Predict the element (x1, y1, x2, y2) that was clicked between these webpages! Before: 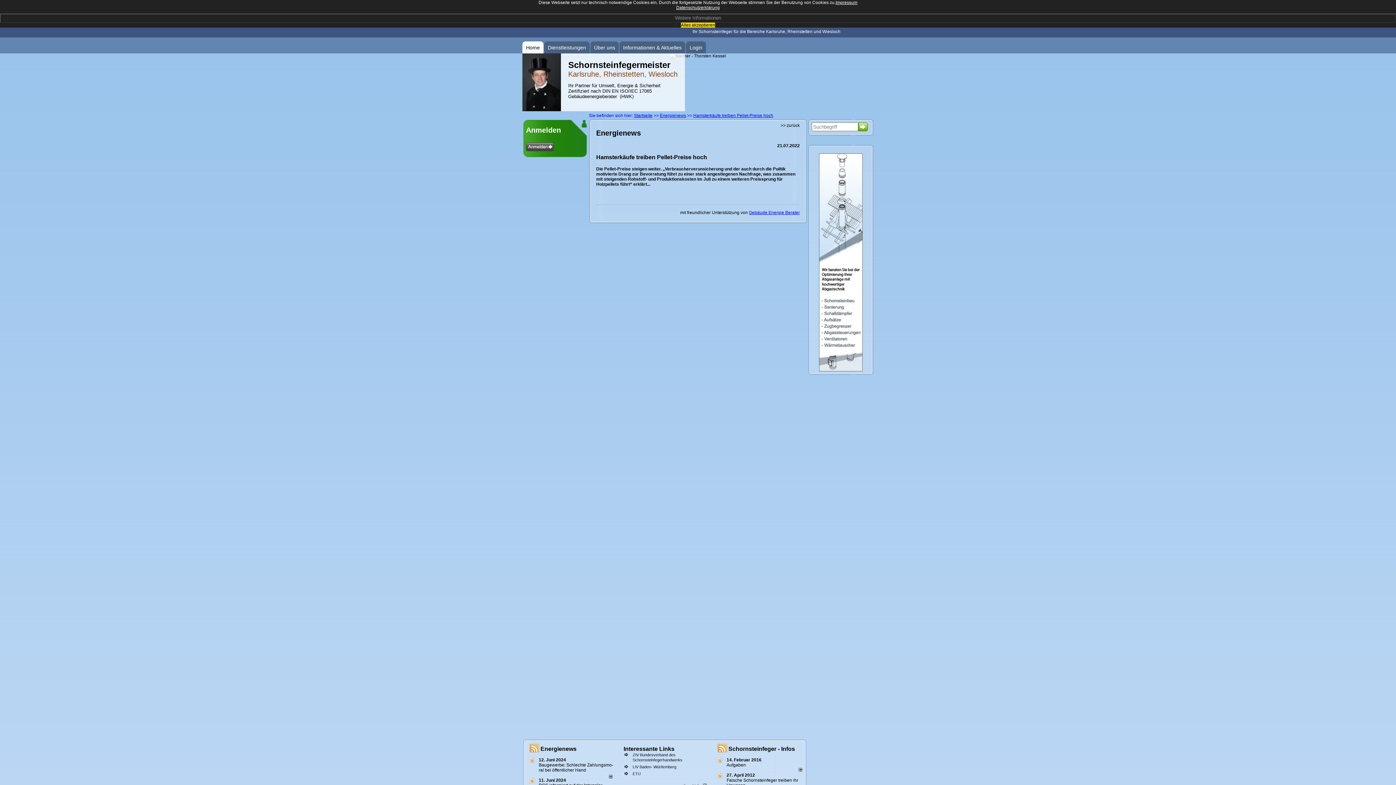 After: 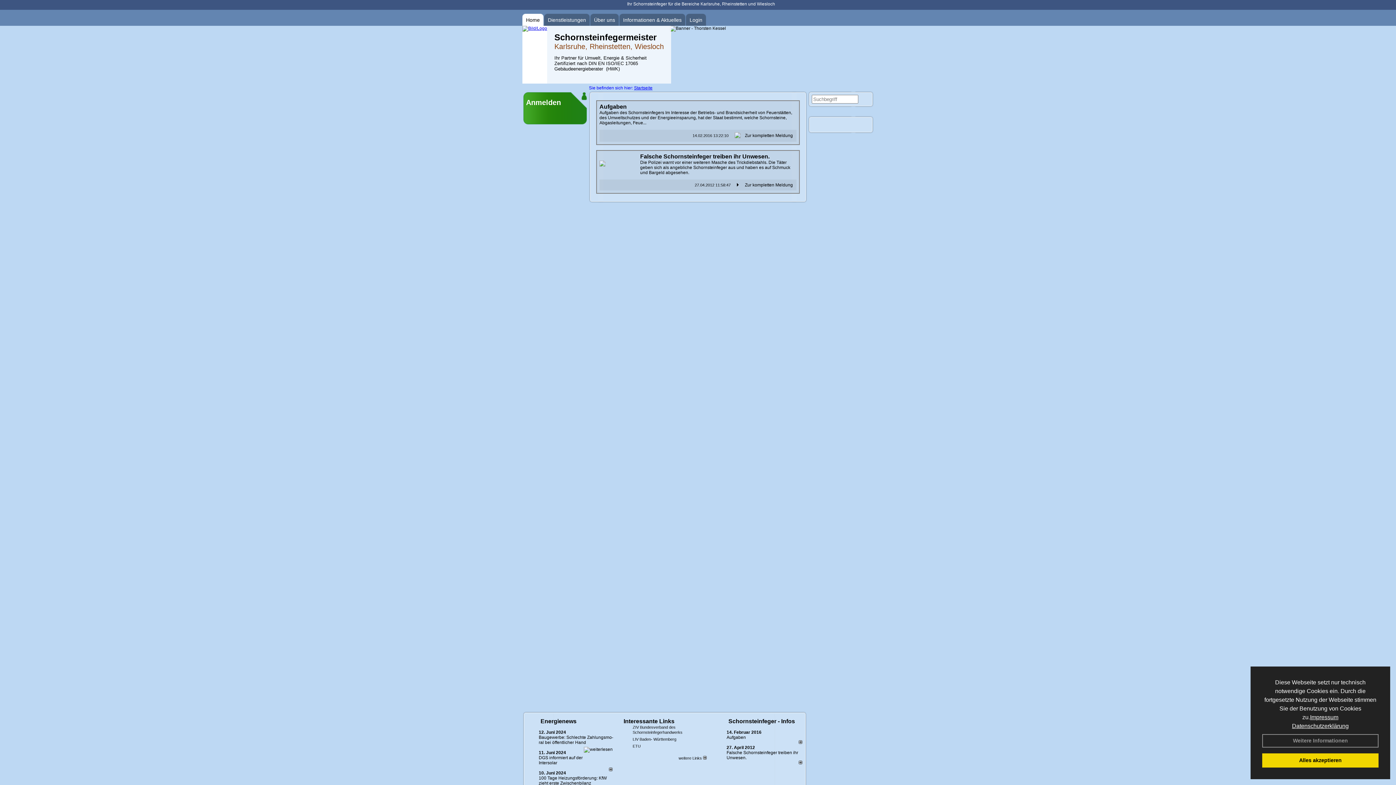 Action: label: Startseite bbox: (634, 113, 652, 118)